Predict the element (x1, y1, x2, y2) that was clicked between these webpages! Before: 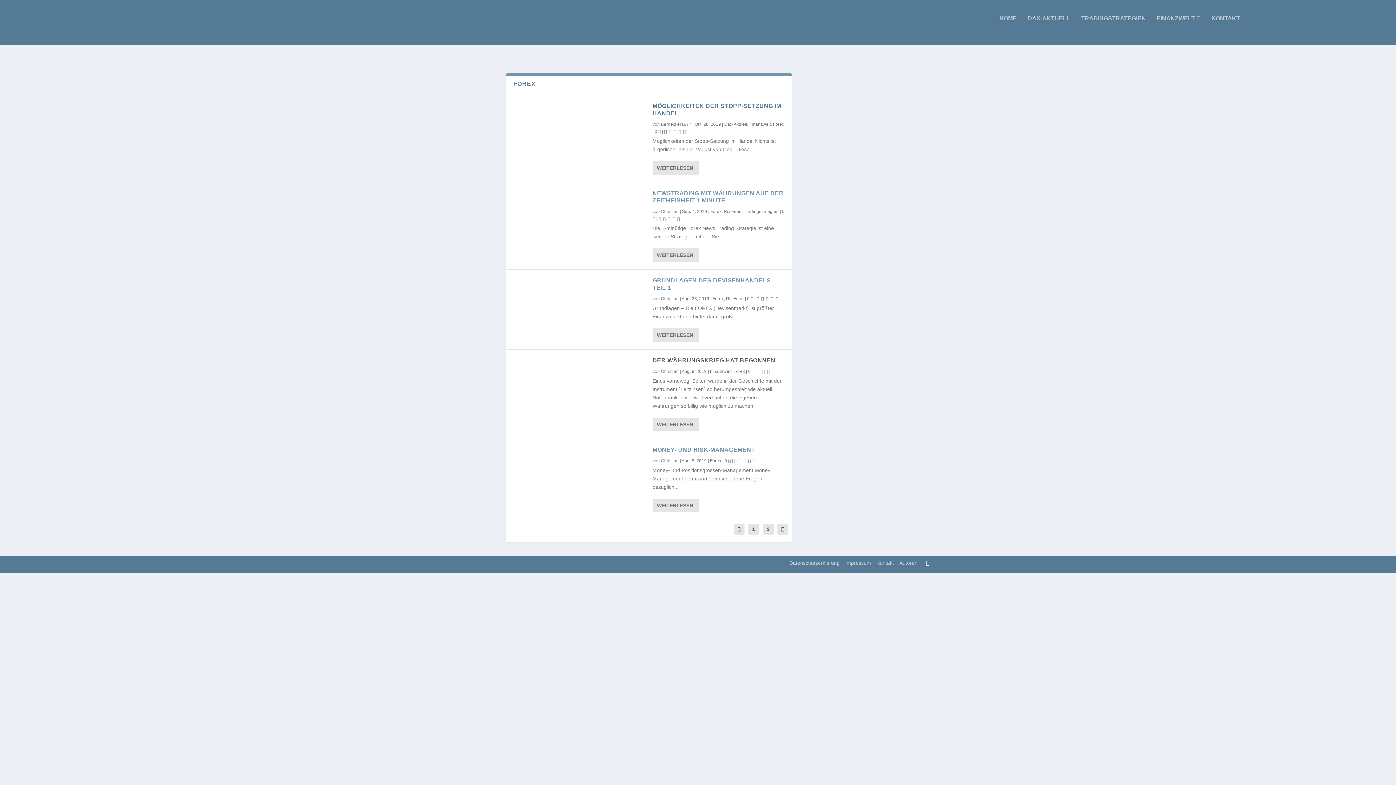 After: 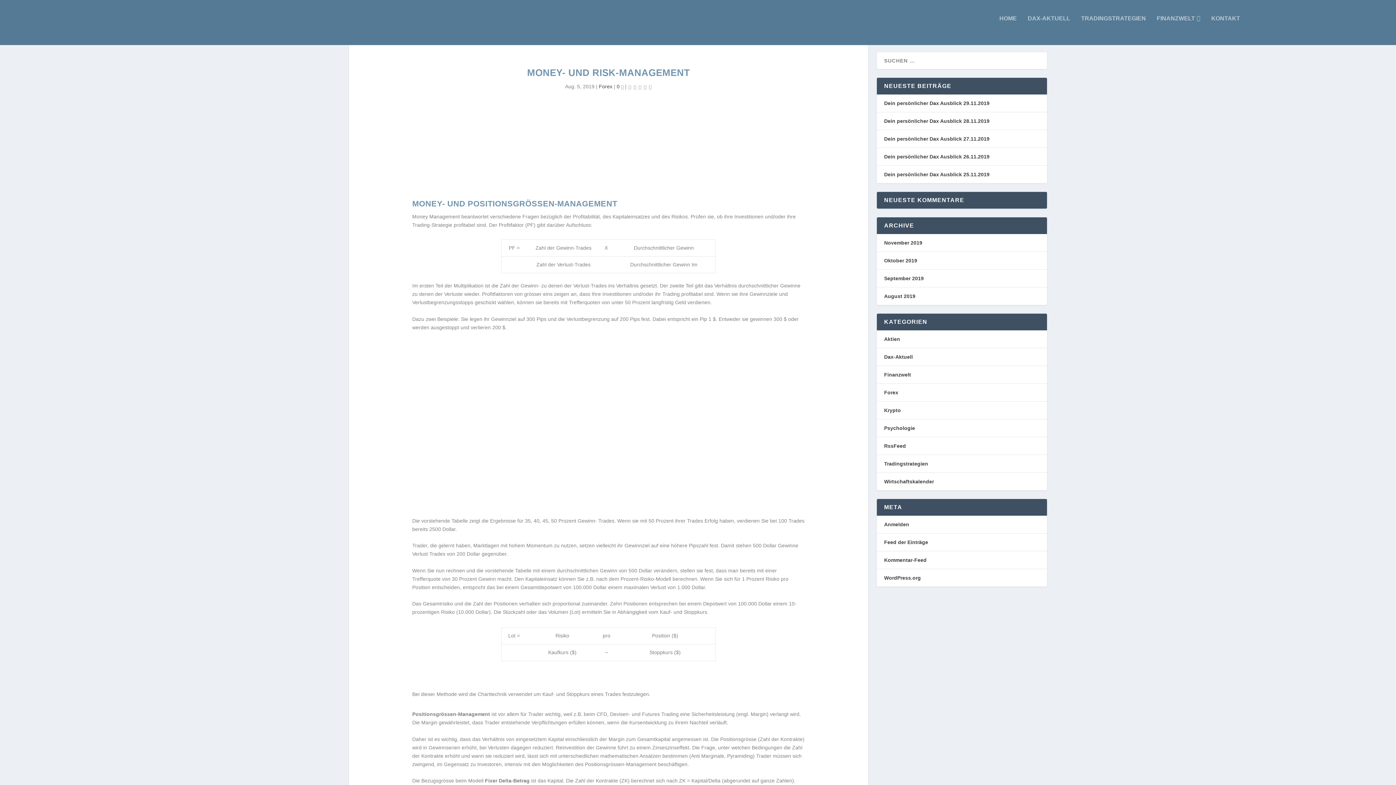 Action: bbox: (724, 458, 730, 463) label: 0 